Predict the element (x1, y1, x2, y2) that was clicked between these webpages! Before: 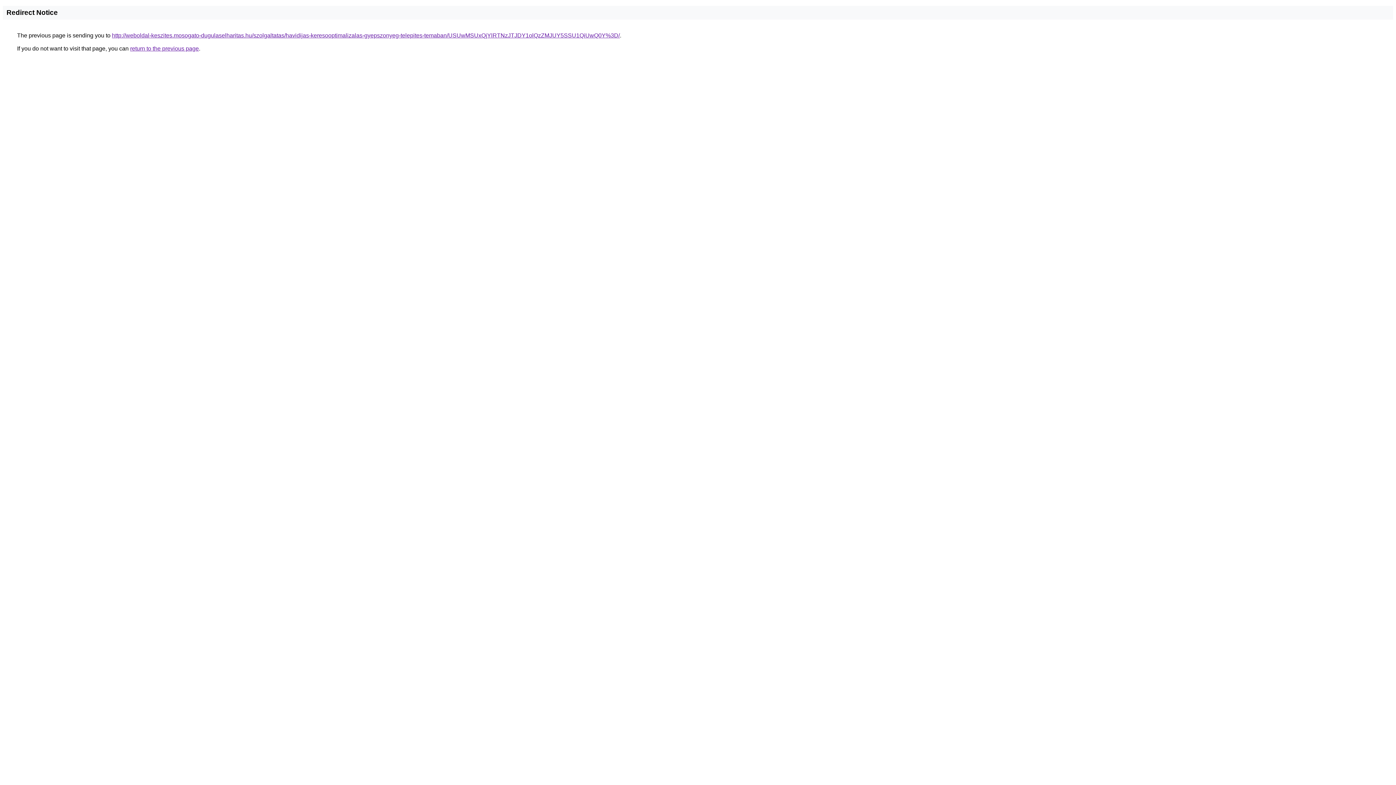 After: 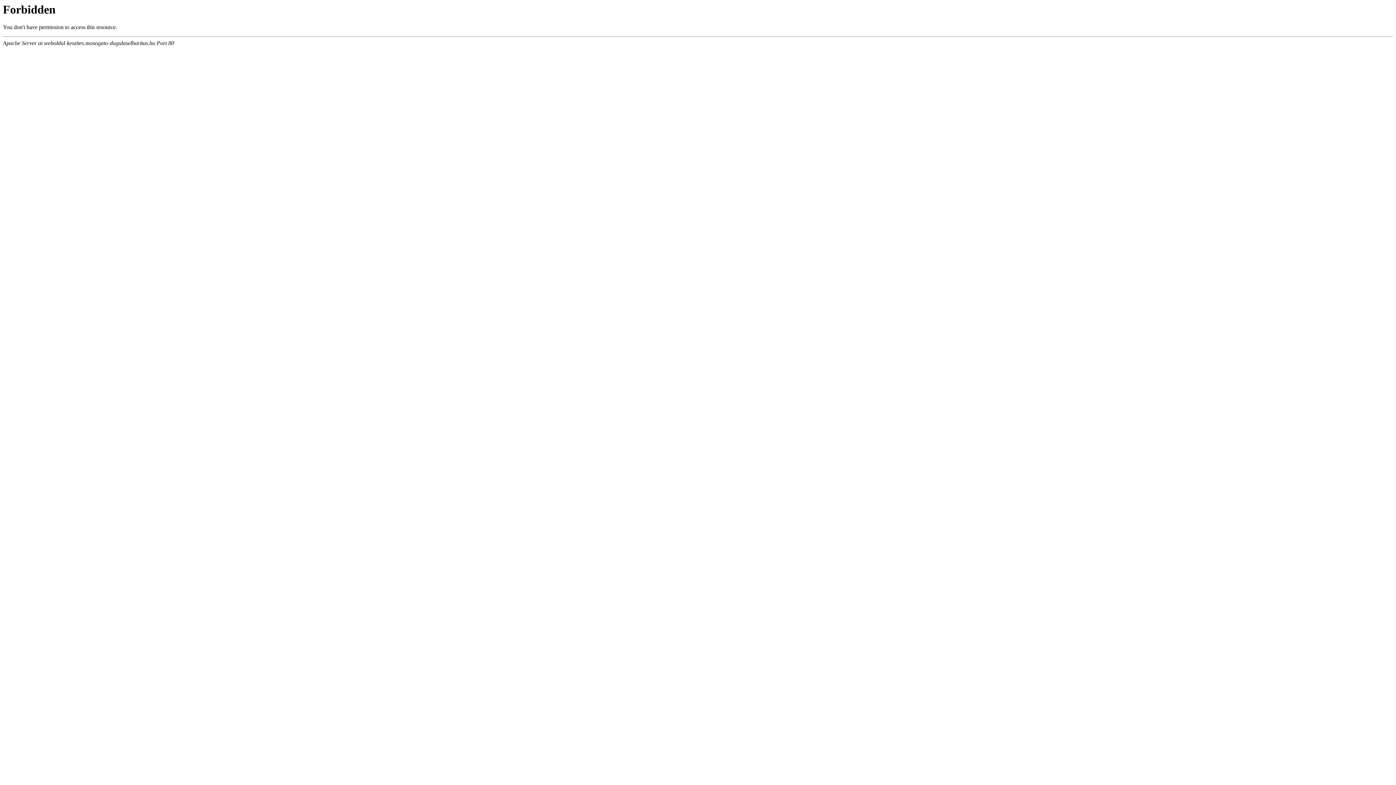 Action: label: http://weboldal-keszites.mosogato-dugulaselharitas.hu/szolgaltatas/havidijas-keresooptimalizalas-gyepszonyeg-telepites-temaban/USUwMSUxQjYlRTNzJTJDY1olQzZMJUY5SSU1QiUwQ0Y%3D/ bbox: (112, 32, 620, 38)